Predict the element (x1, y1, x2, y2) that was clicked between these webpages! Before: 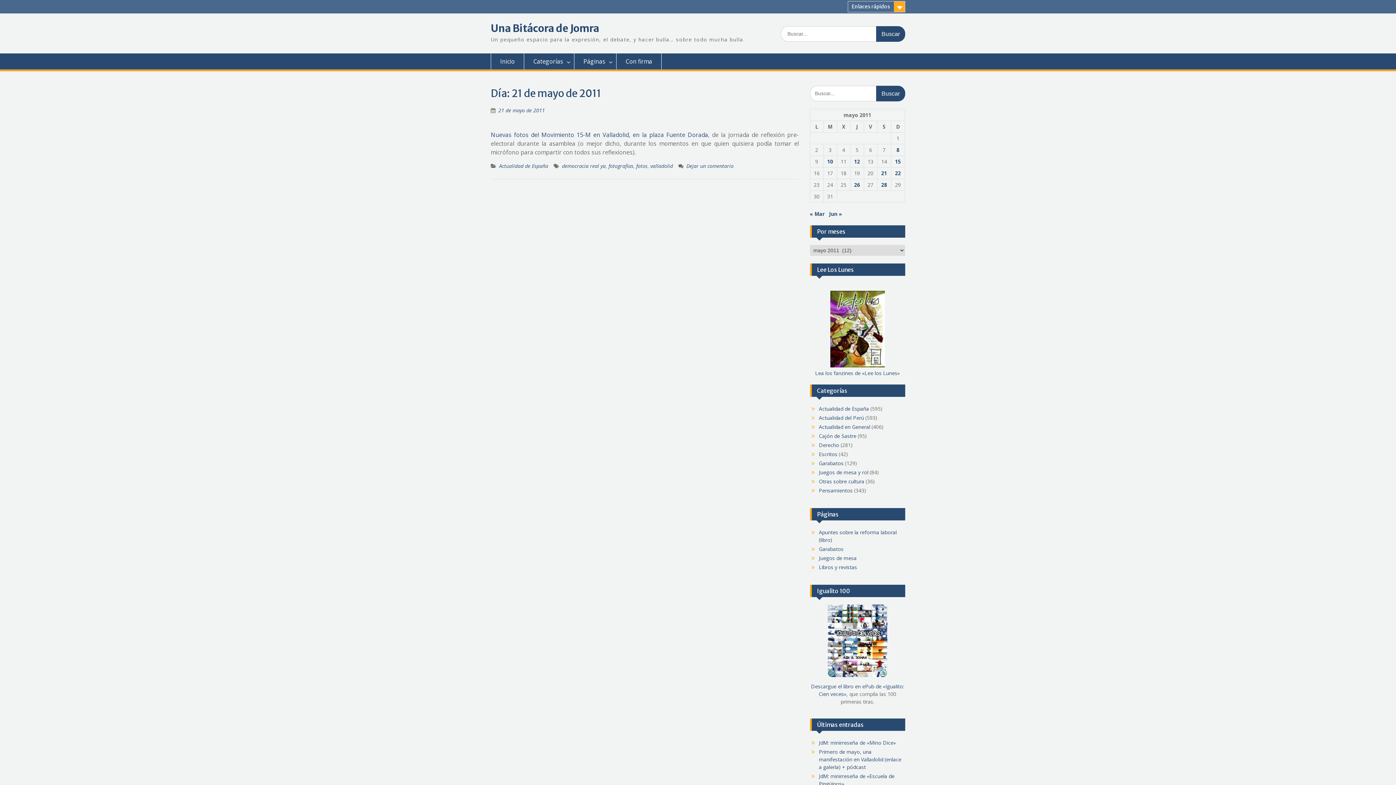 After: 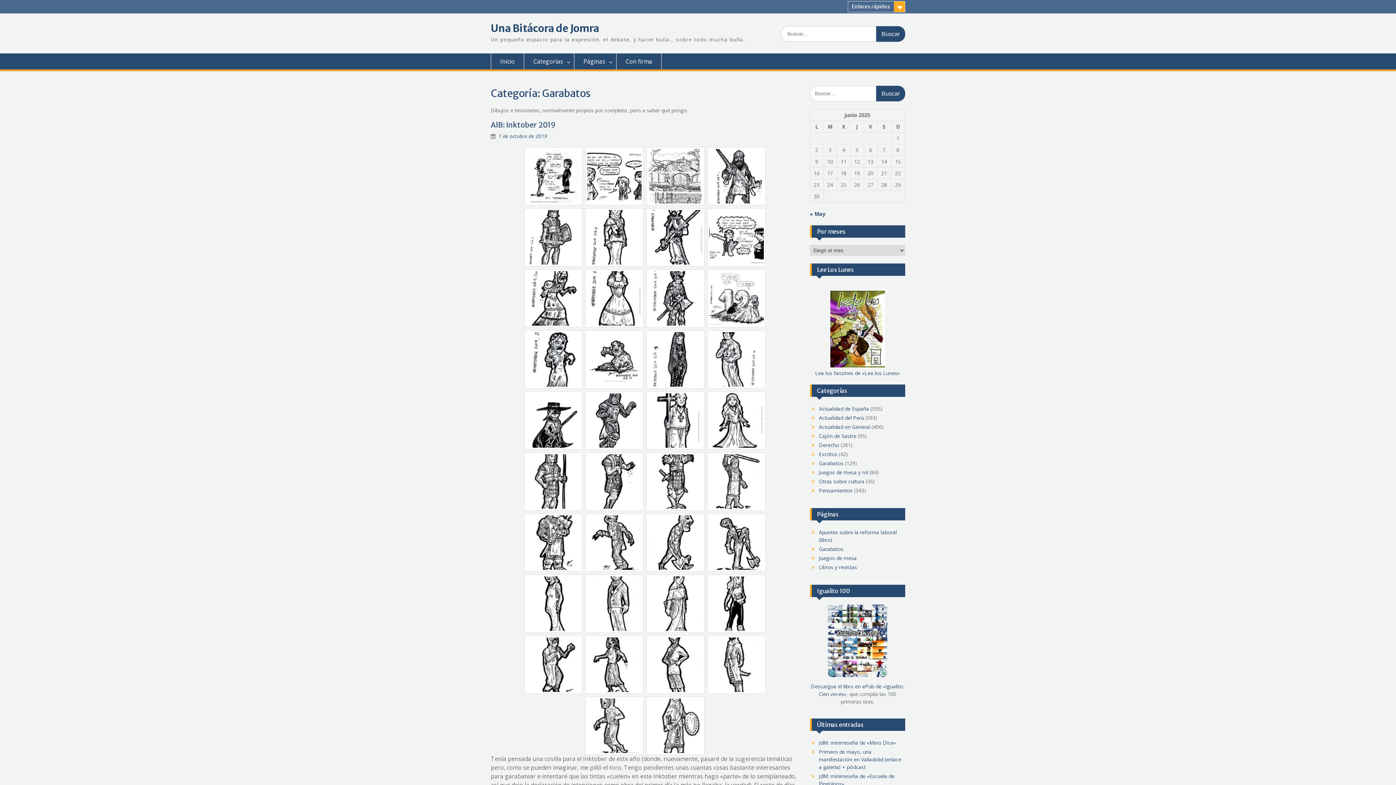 Action: label: Garabatos bbox: (819, 460, 843, 466)